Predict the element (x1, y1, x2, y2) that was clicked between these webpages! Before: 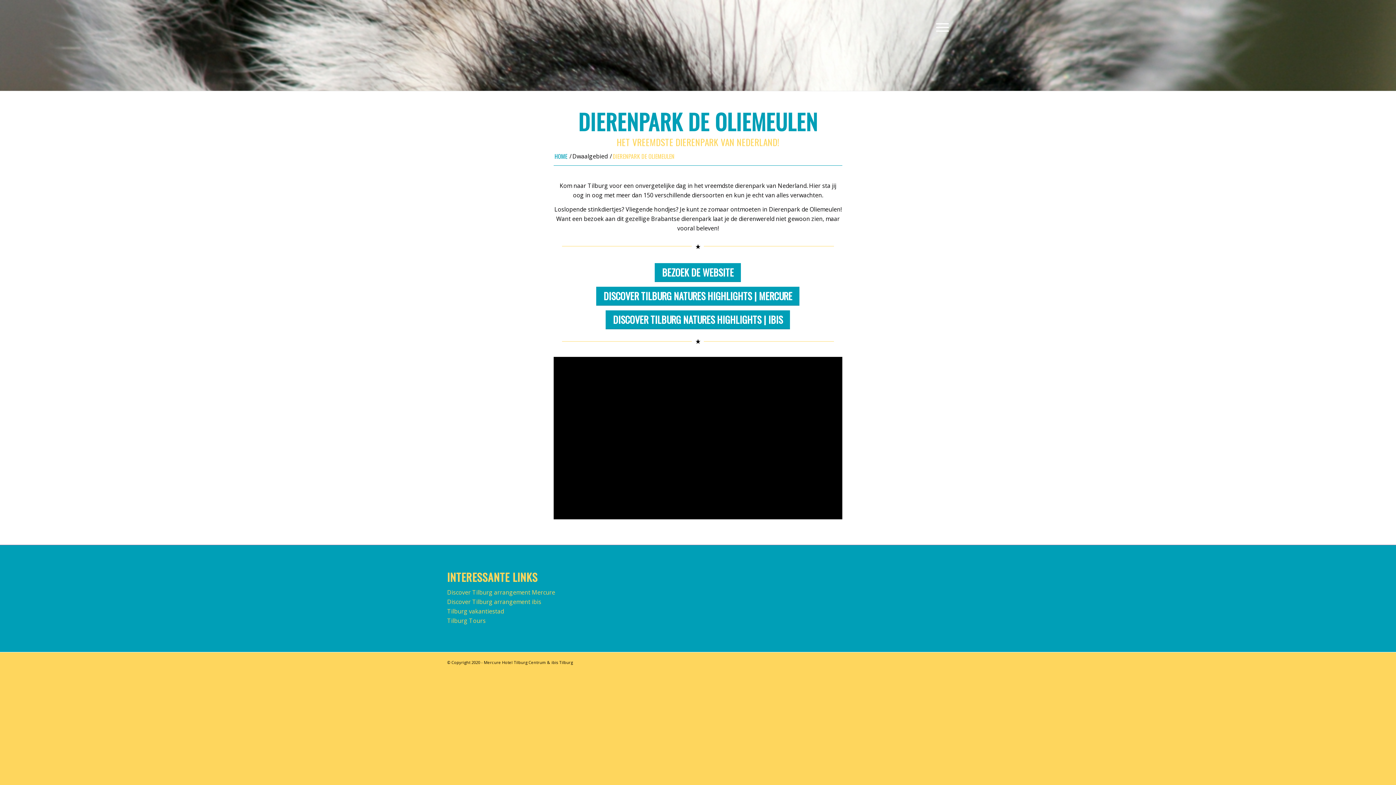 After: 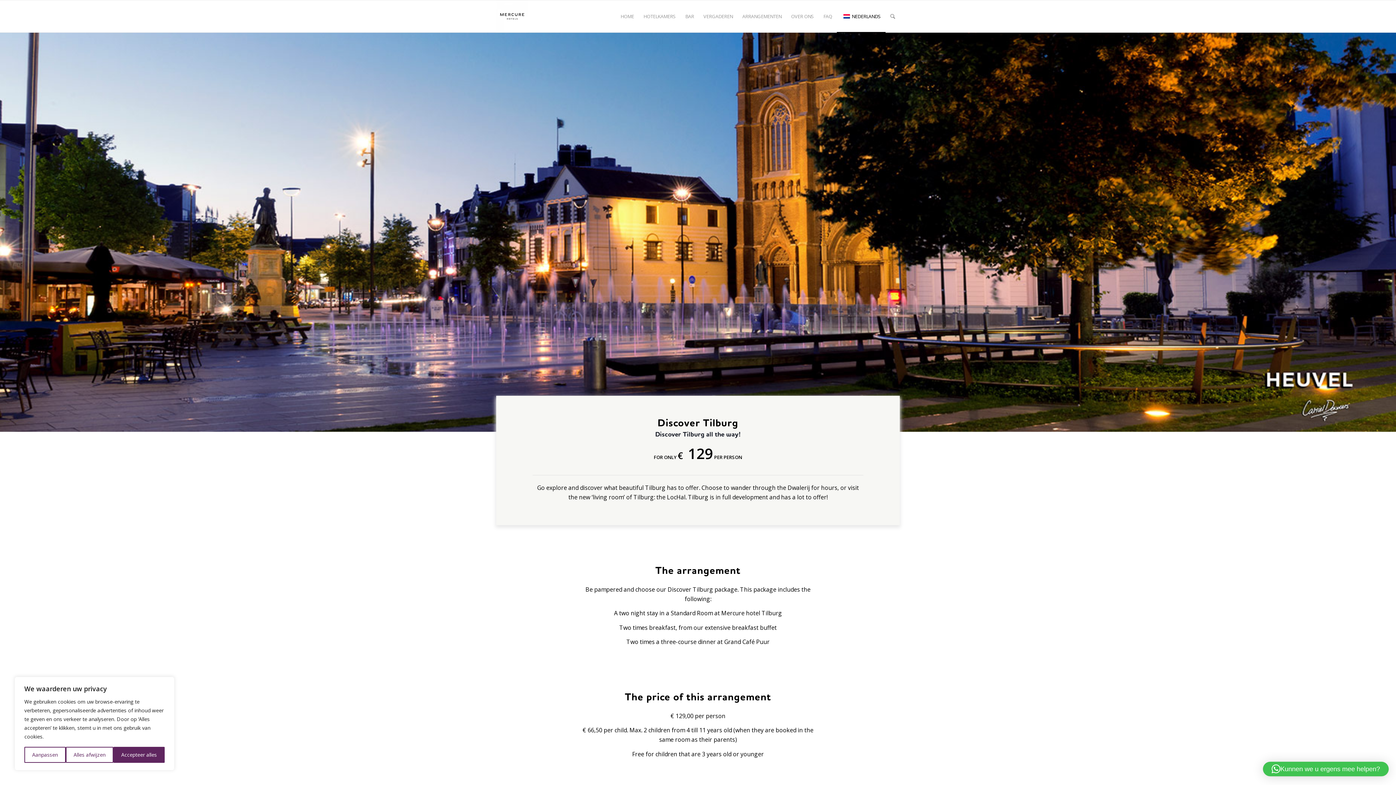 Action: bbox: (447, 588, 555, 596) label: Discover Tilburg arrangement Mercure